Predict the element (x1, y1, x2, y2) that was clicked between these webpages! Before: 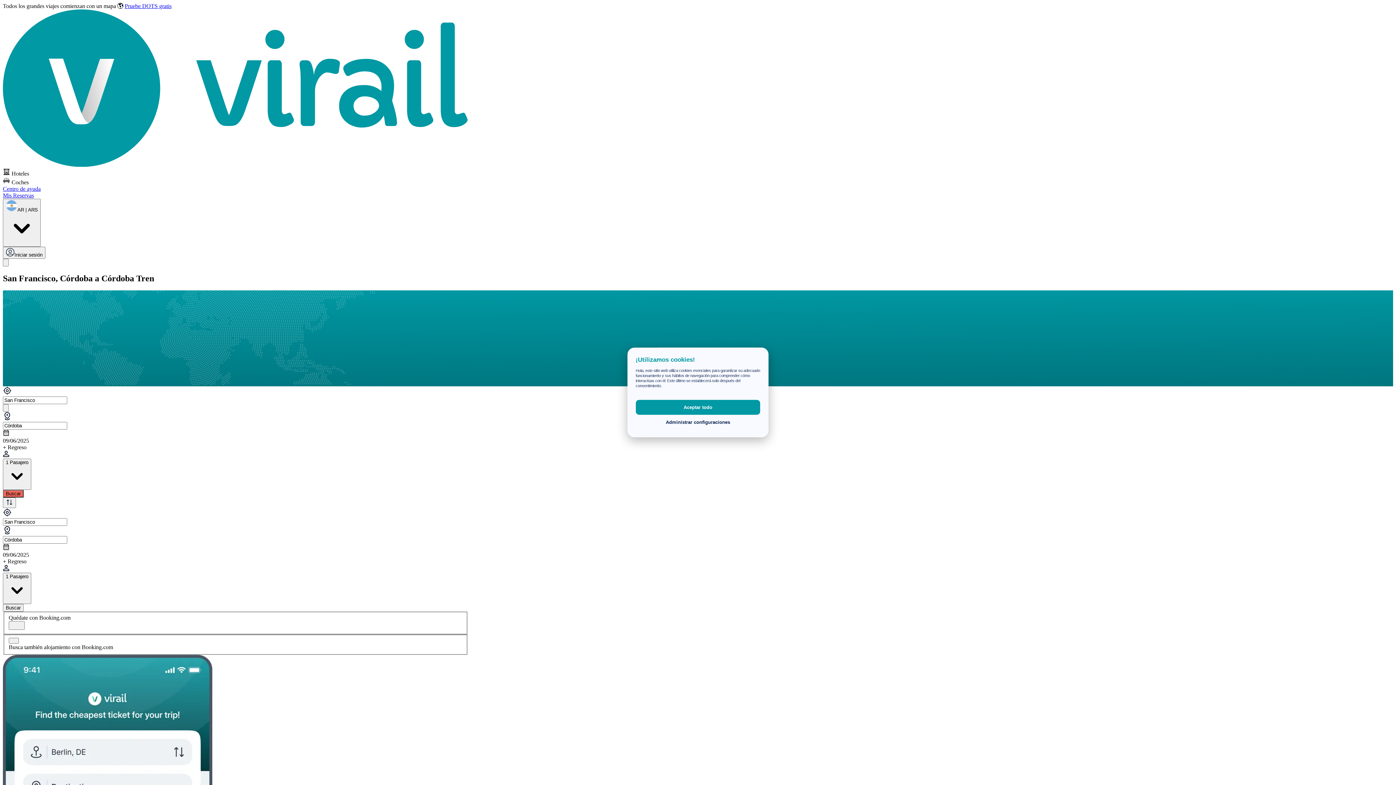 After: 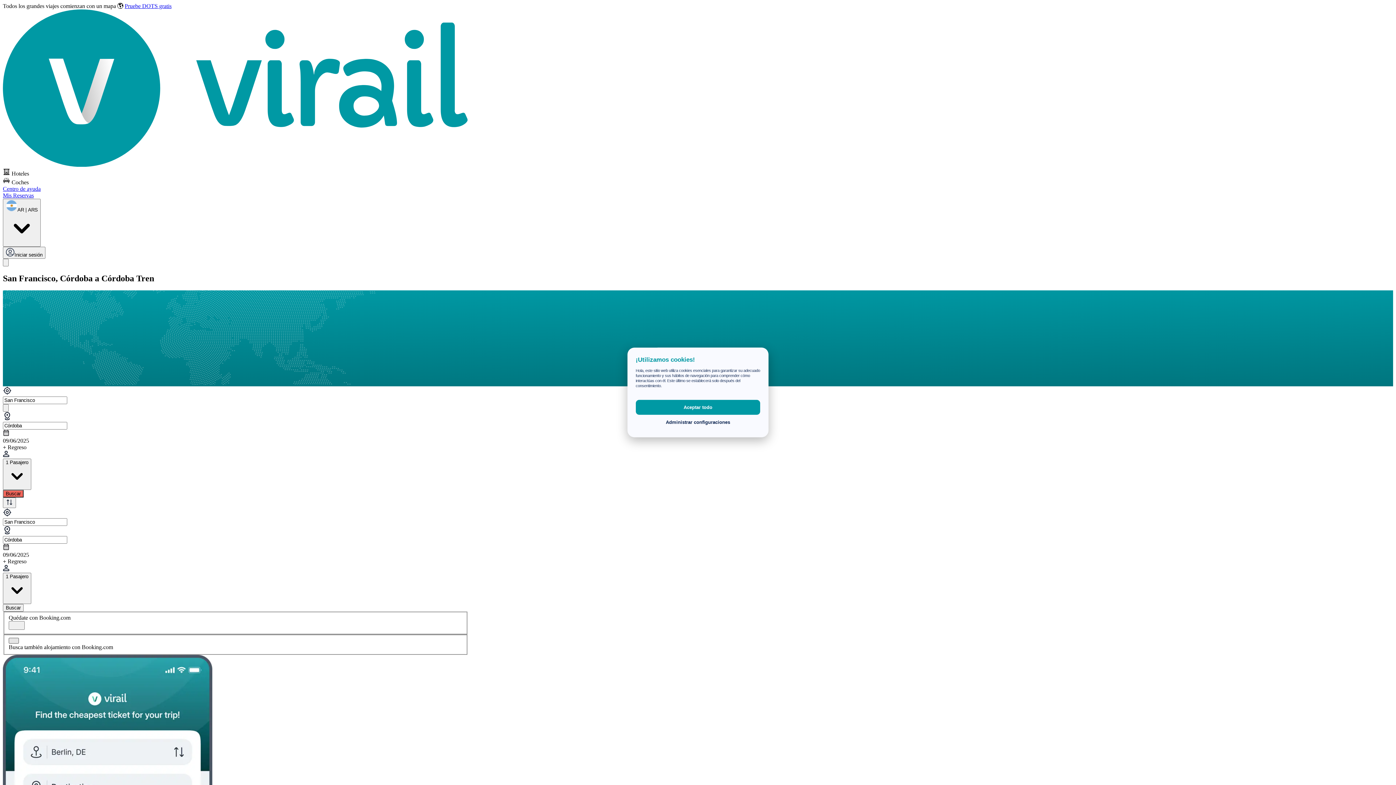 Action: bbox: (8, 638, 18, 643) label: Toggle Switch